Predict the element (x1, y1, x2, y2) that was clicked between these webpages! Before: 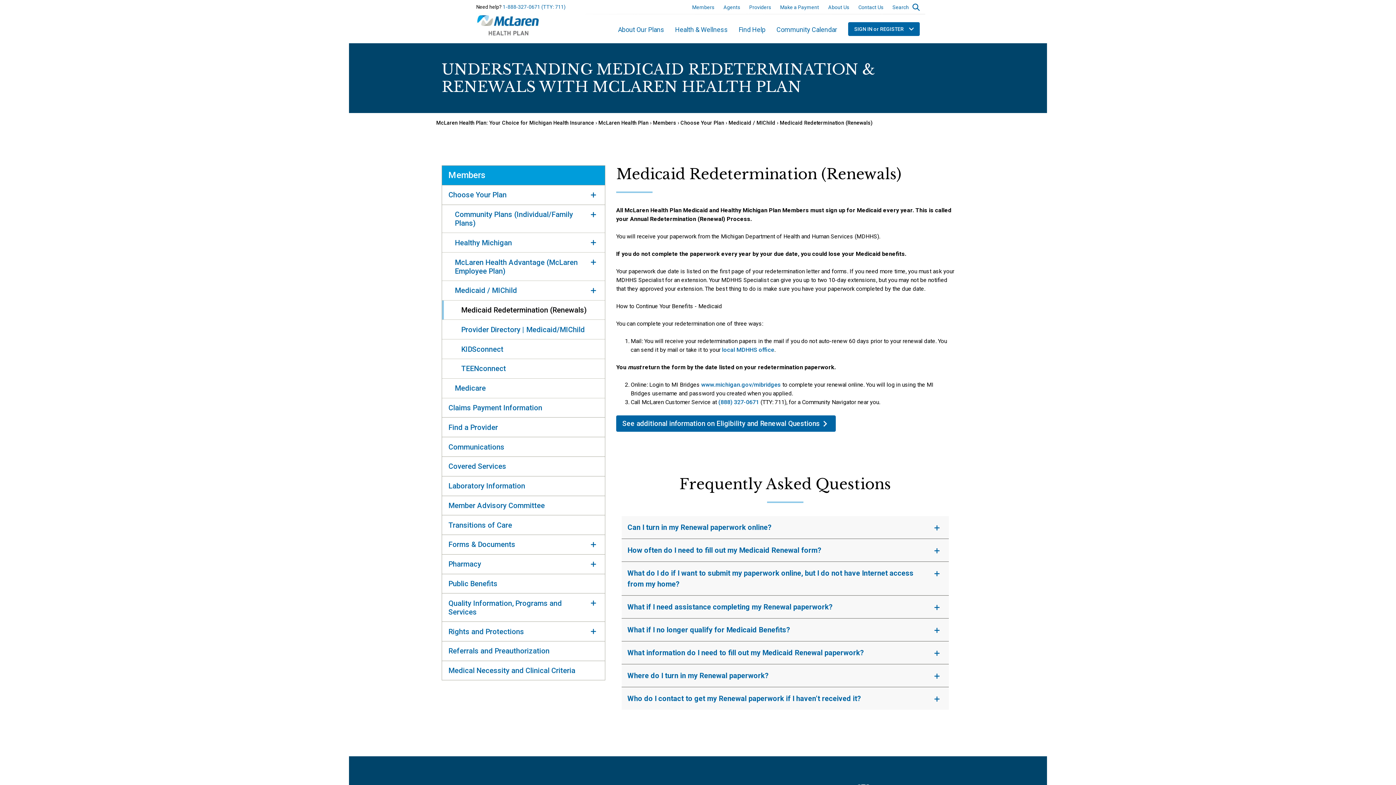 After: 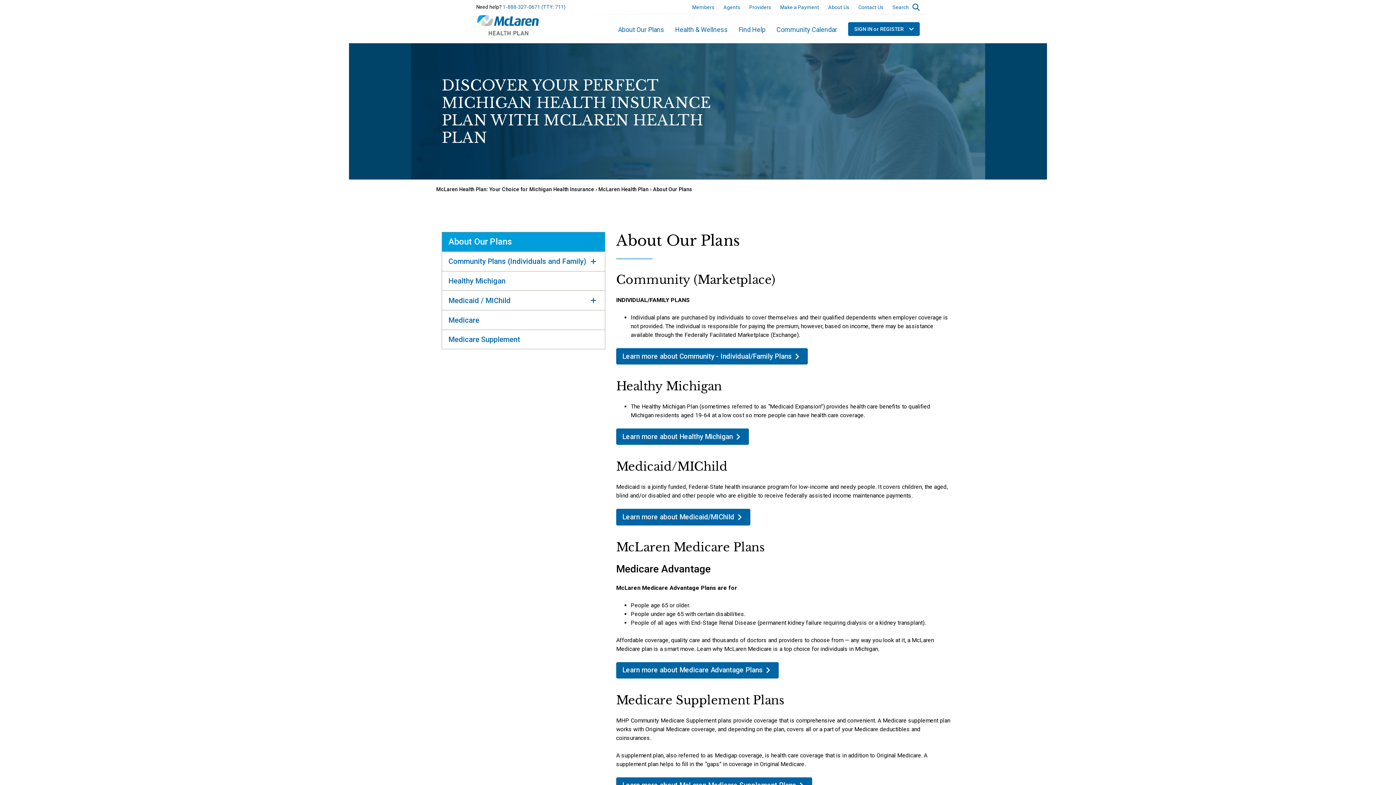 Action: label: About Our Plans bbox: (618, 14, 664, 43)